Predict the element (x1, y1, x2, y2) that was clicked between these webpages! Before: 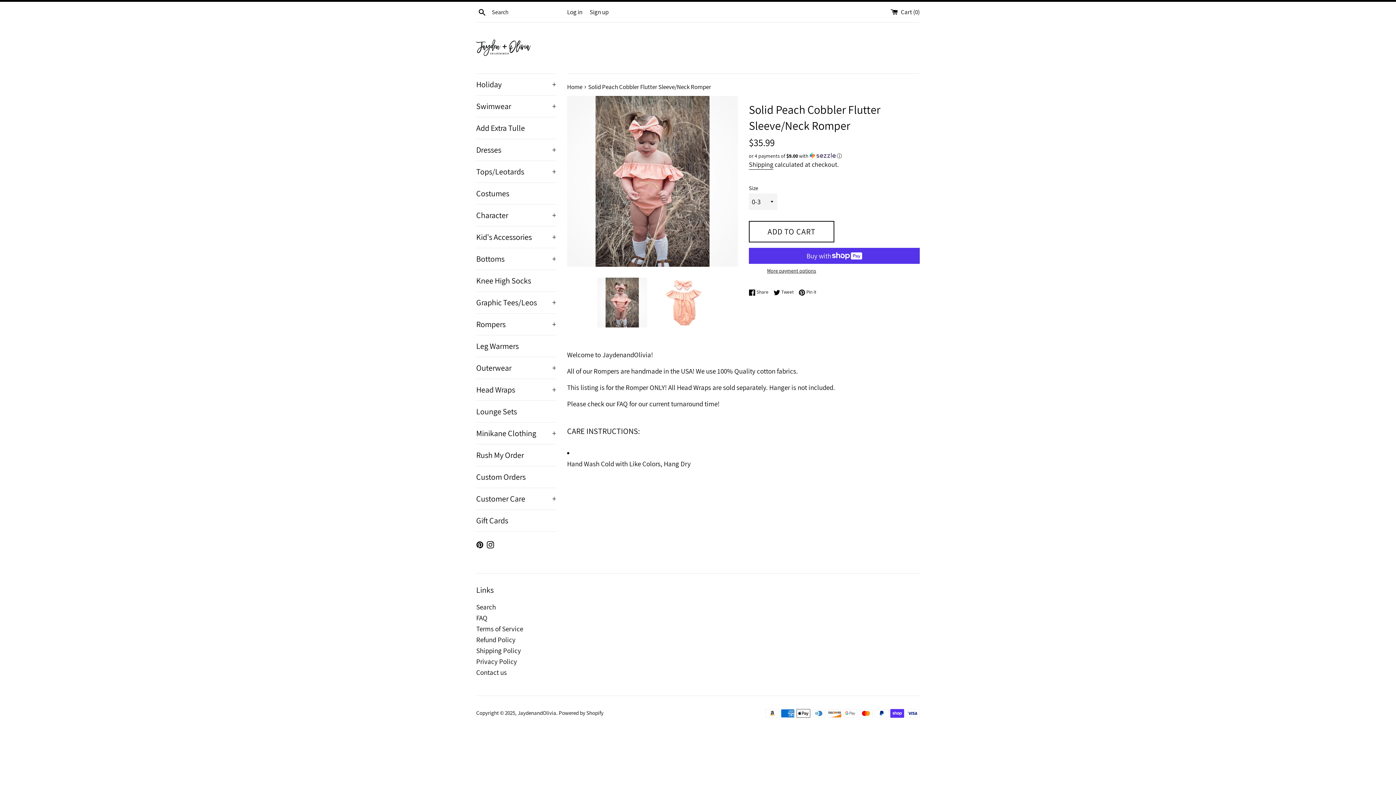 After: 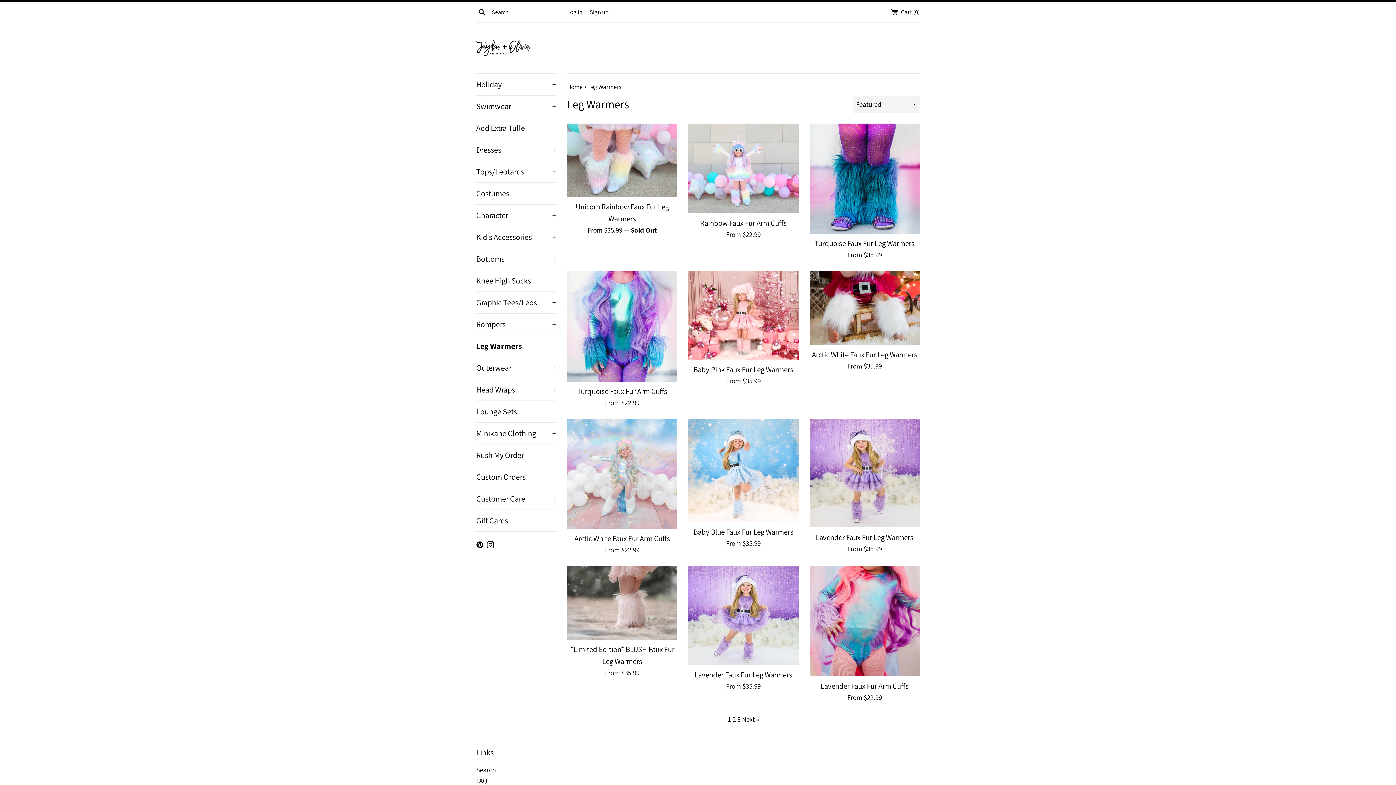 Action: label: Leg Warmers bbox: (476, 335, 556, 357)